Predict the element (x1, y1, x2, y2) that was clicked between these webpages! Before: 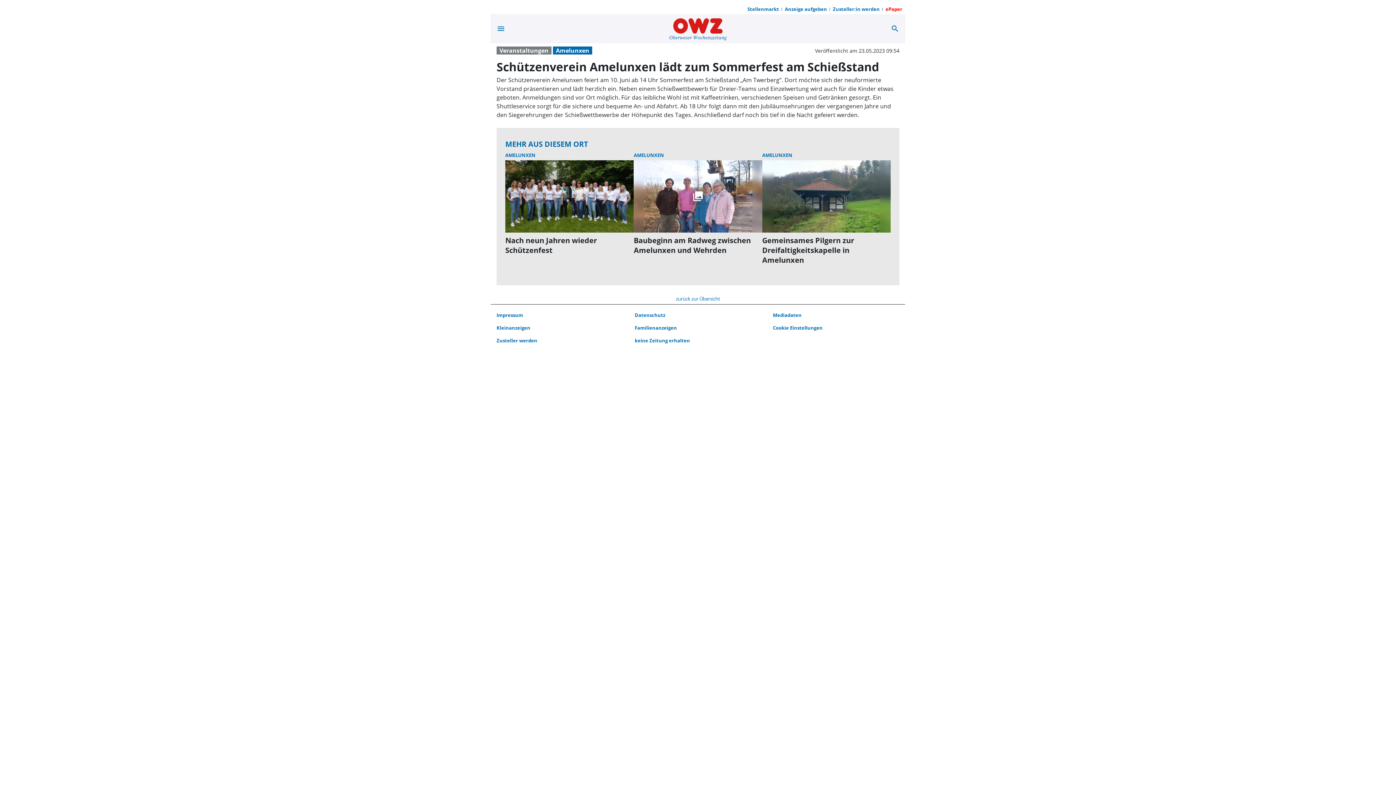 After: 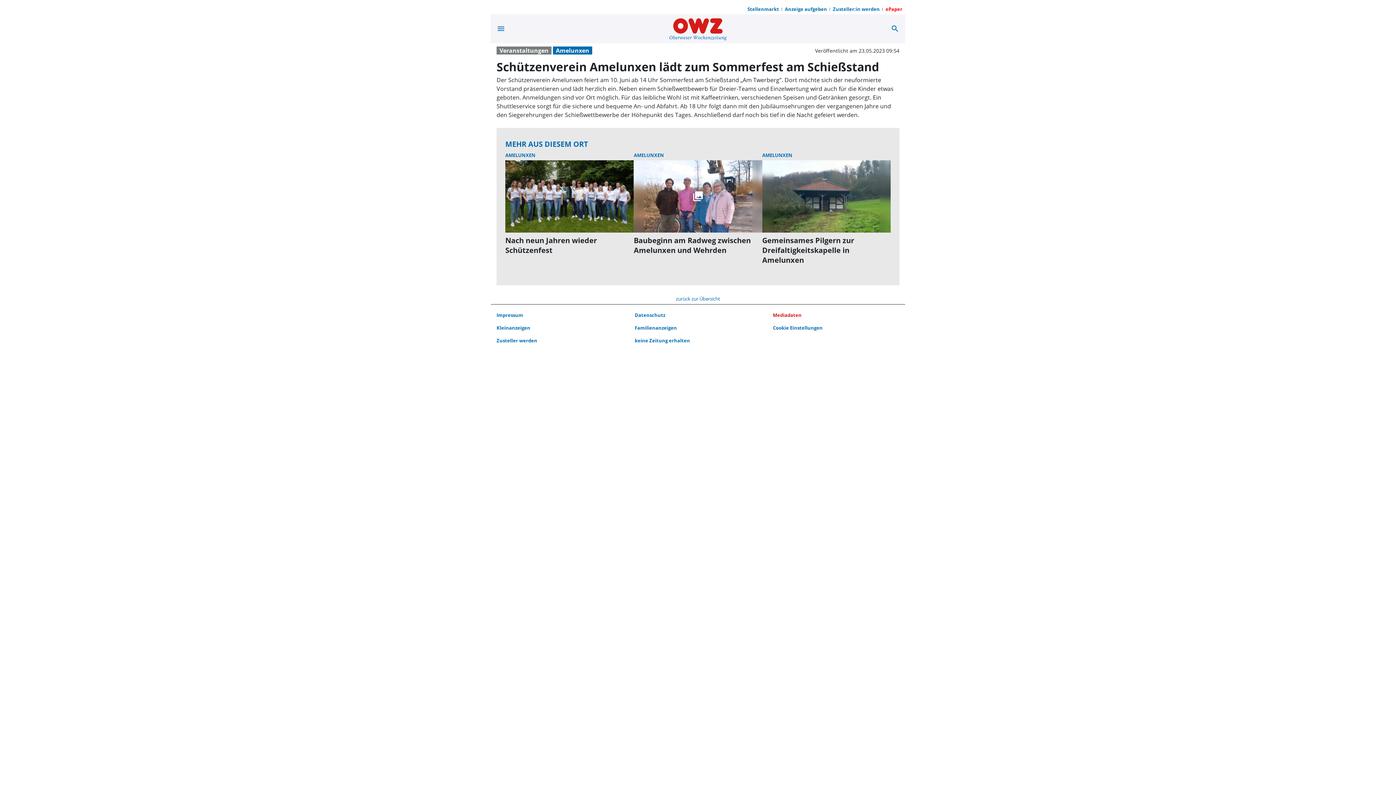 Action: label: Mediadaten bbox: (773, 311, 801, 318)